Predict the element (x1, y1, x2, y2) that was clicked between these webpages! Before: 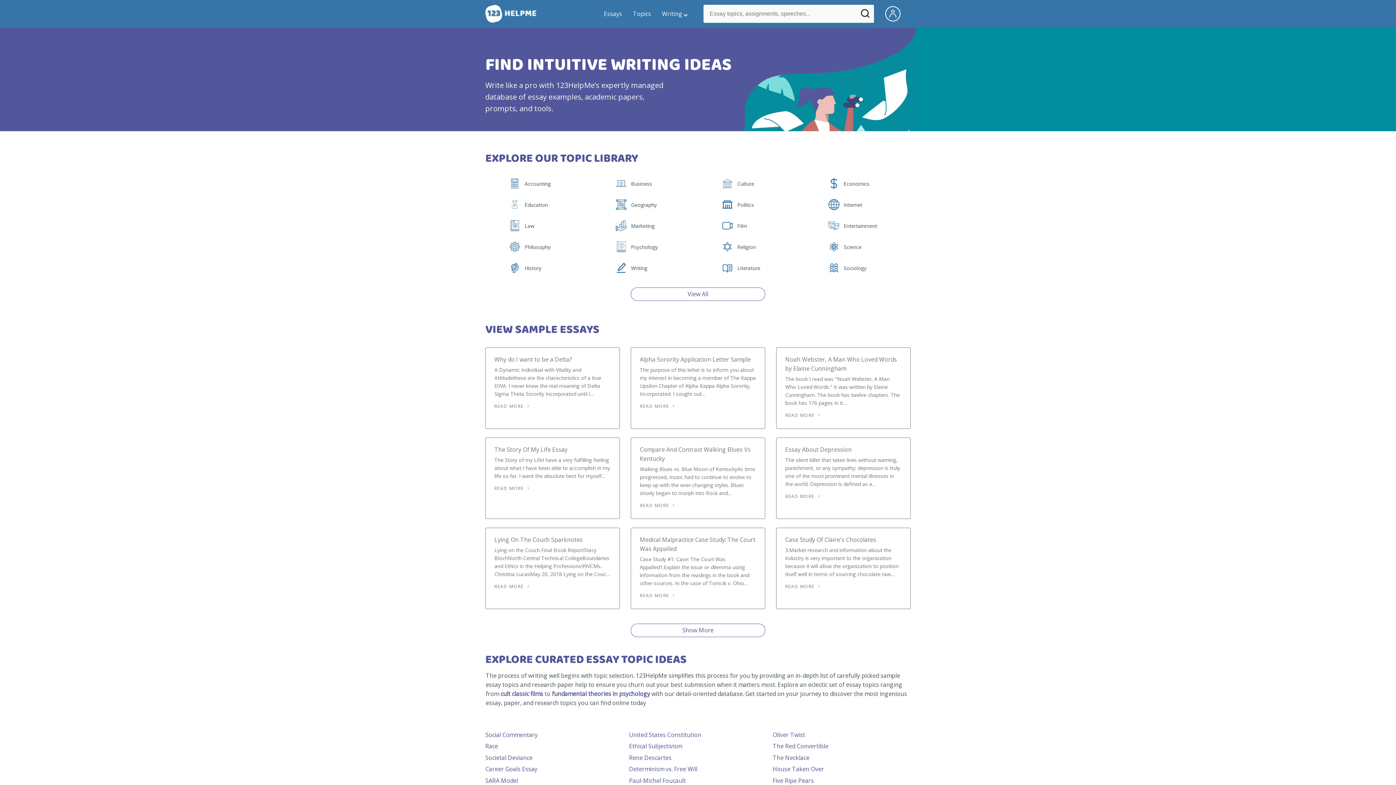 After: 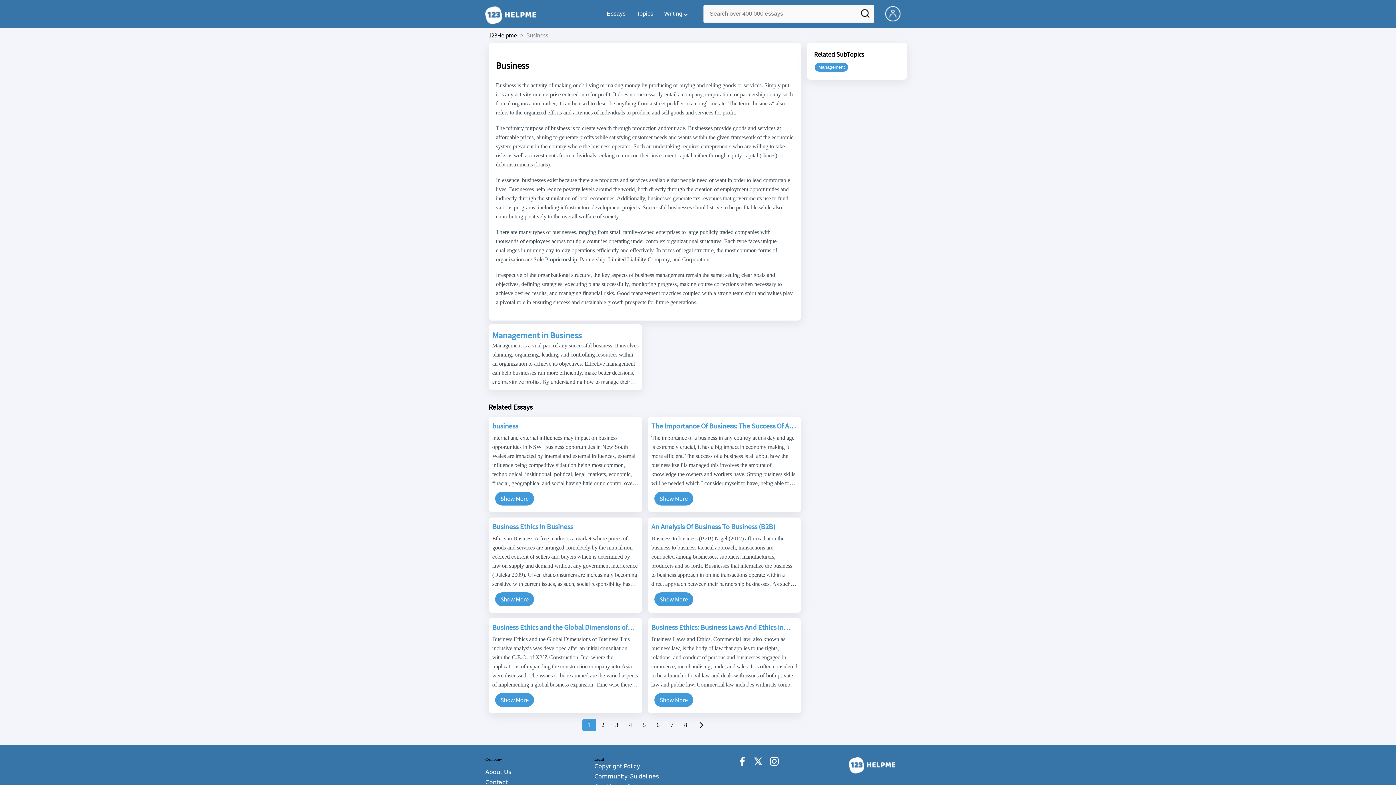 Action: bbox: (631, 181, 653, 186) label: Business